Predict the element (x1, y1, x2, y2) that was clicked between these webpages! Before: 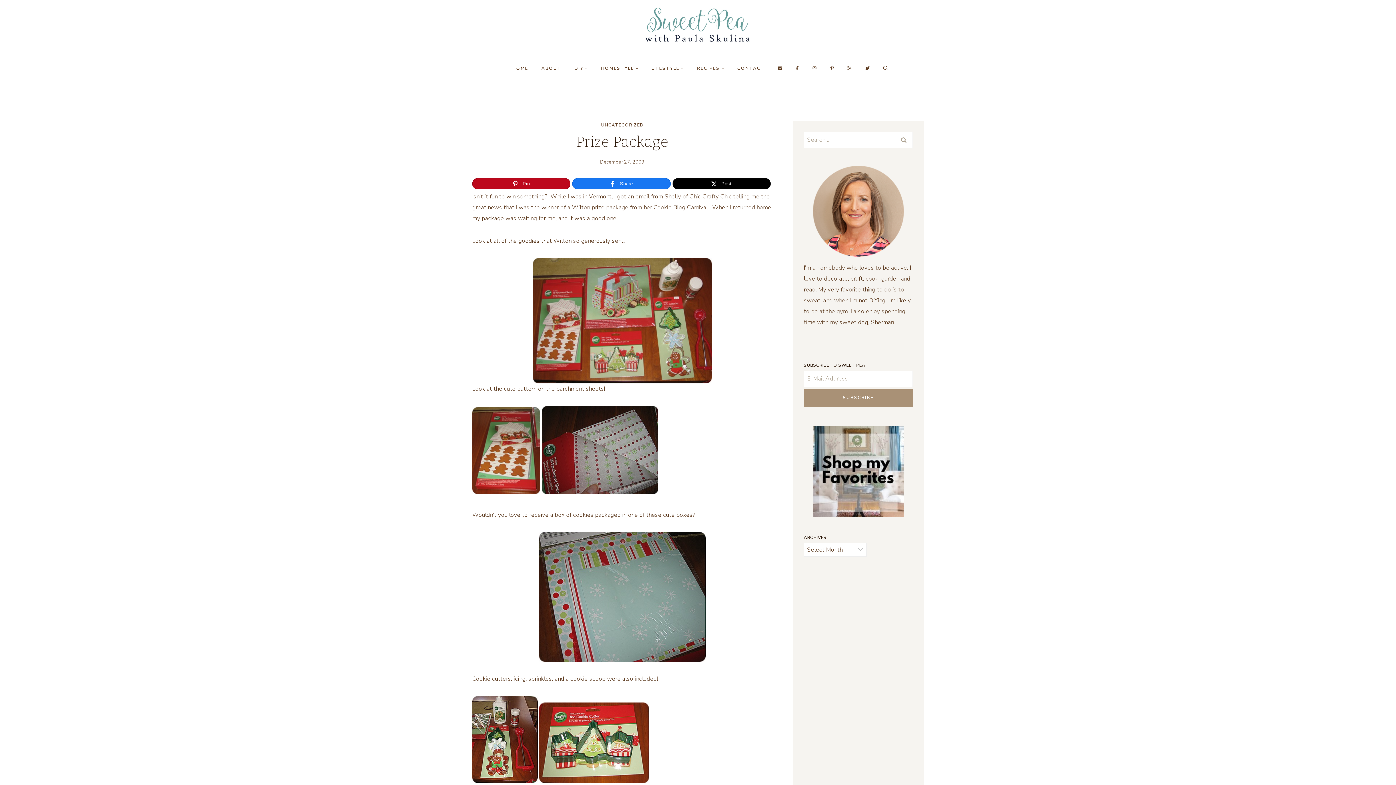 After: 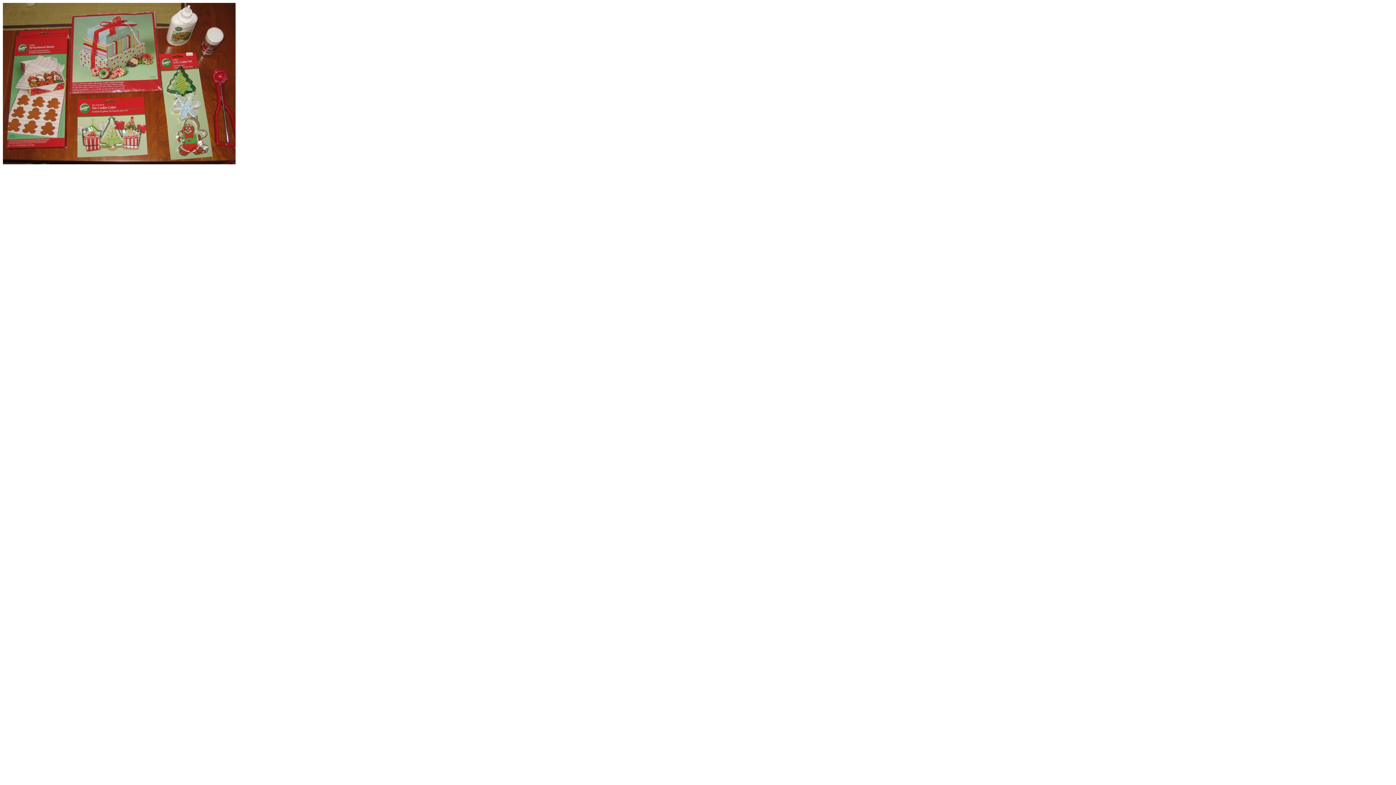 Action: bbox: (472, 258, 772, 383)